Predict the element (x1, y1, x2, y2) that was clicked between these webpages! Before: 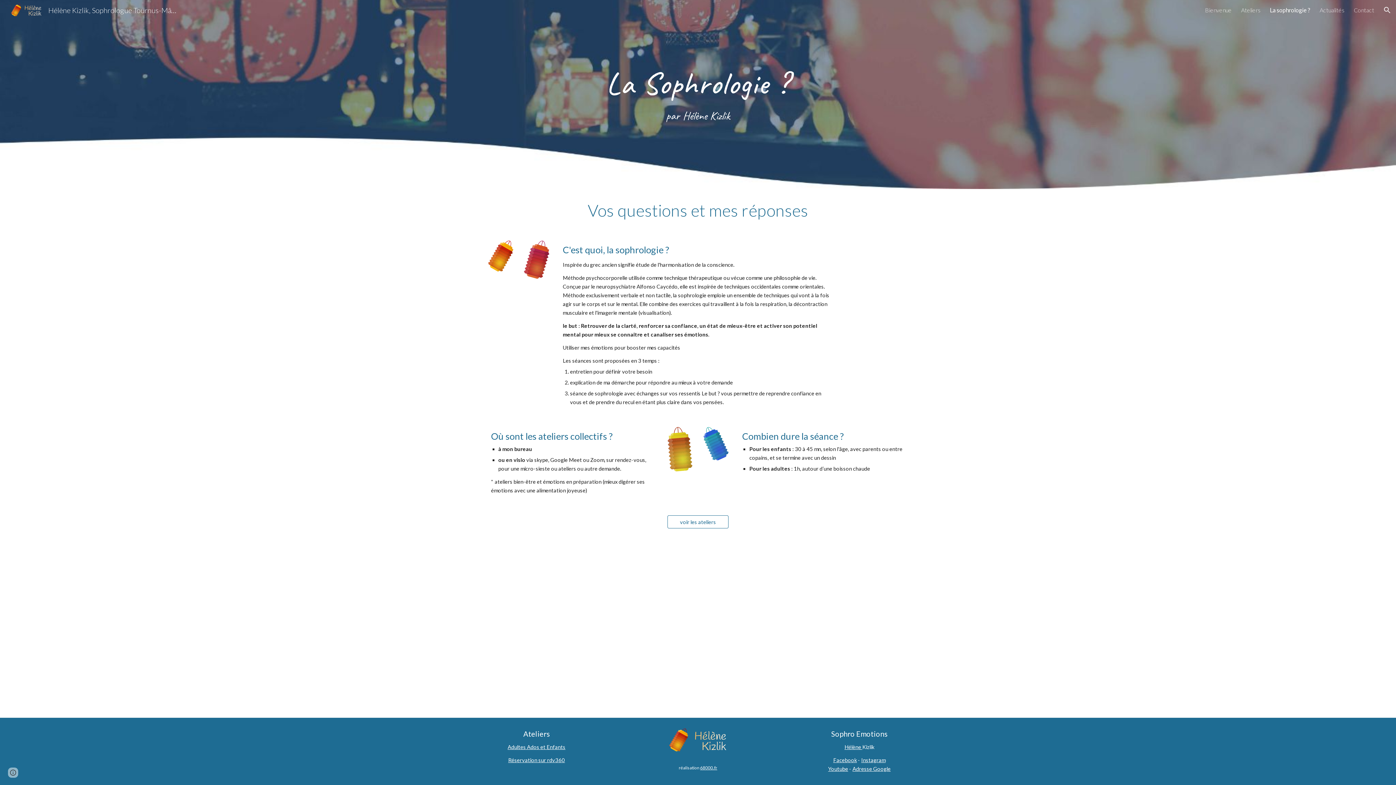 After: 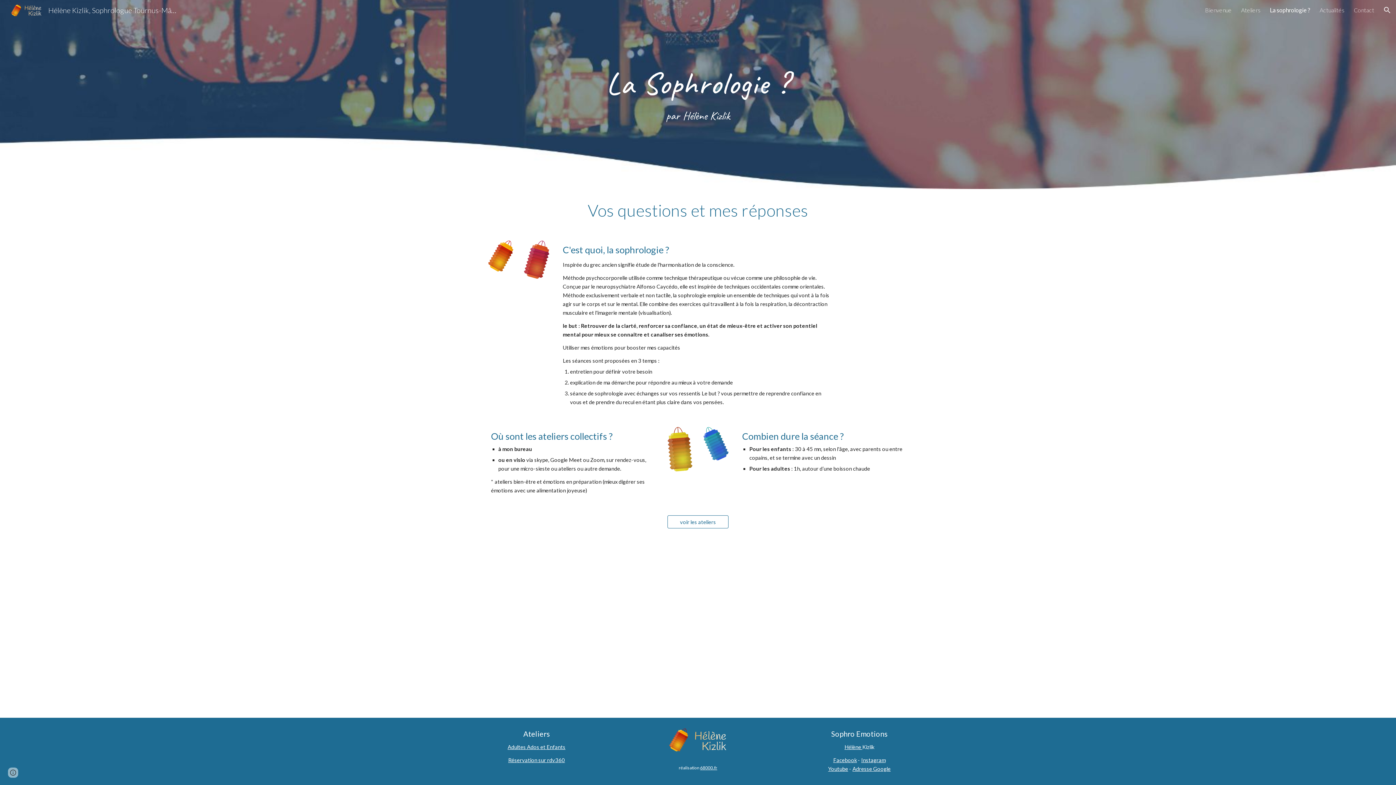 Action: bbox: (507, 744, 565, 750) label: Adultes Ados et Enfants